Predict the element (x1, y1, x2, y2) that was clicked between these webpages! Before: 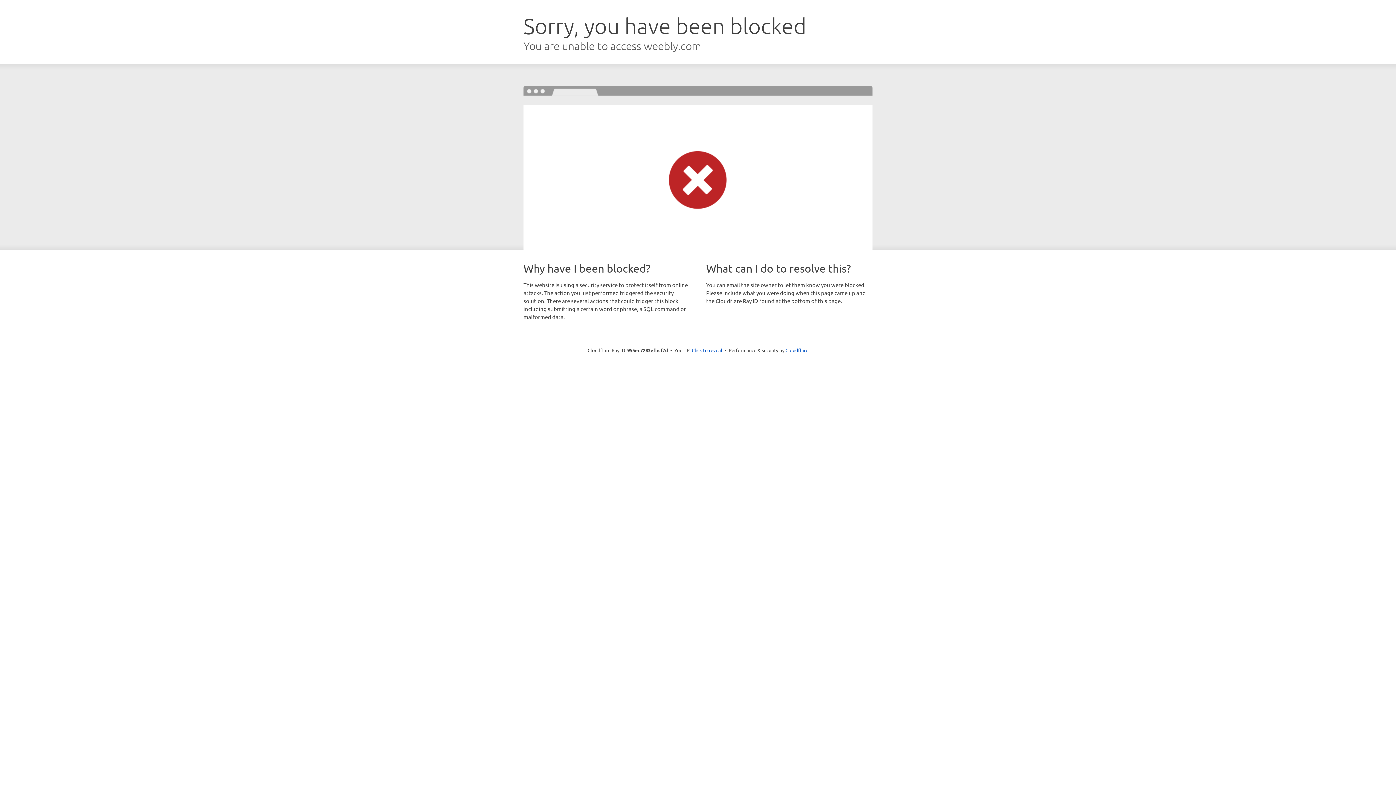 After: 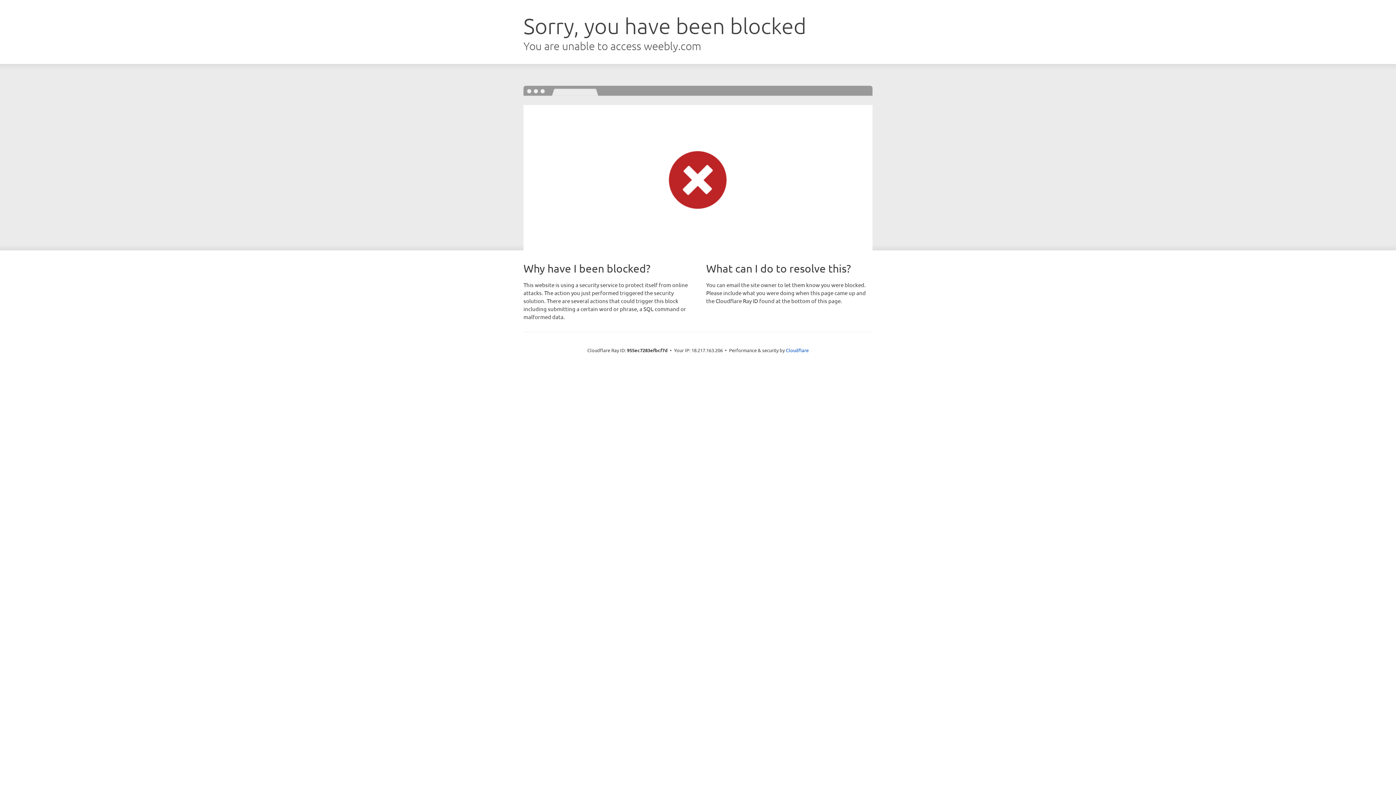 Action: bbox: (692, 346, 722, 353) label: Click to reveal